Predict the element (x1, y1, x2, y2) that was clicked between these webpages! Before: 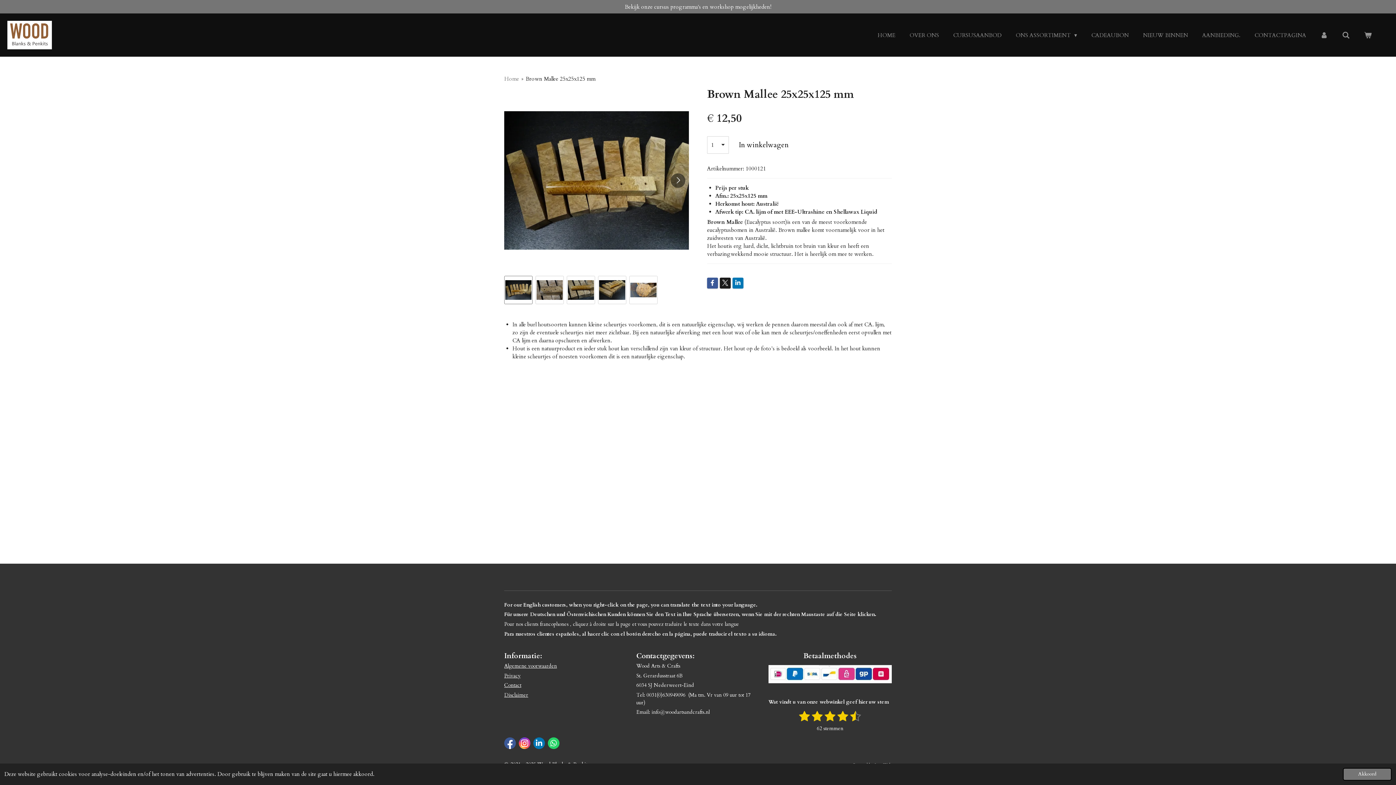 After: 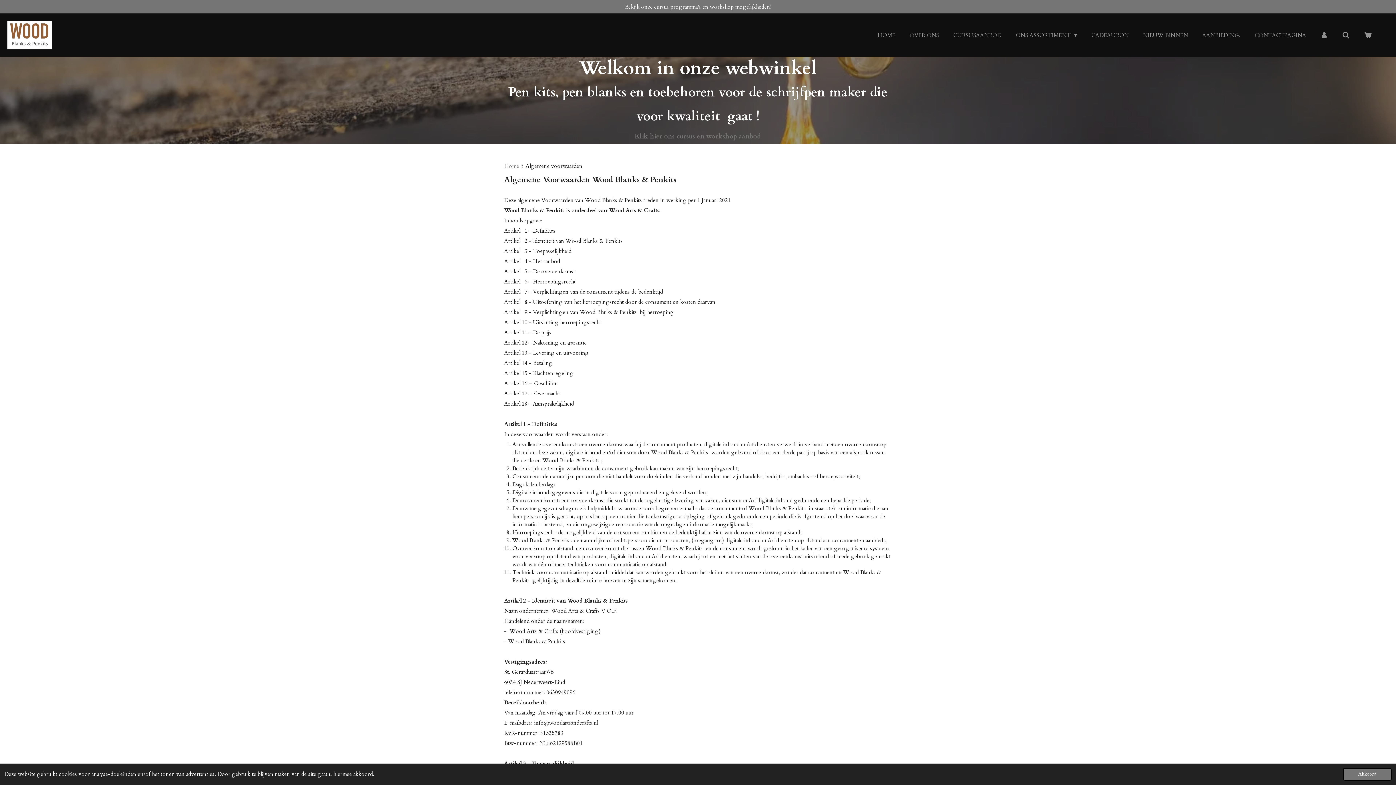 Action: label: Algemene voorwaarden bbox: (504, 662, 557, 669)